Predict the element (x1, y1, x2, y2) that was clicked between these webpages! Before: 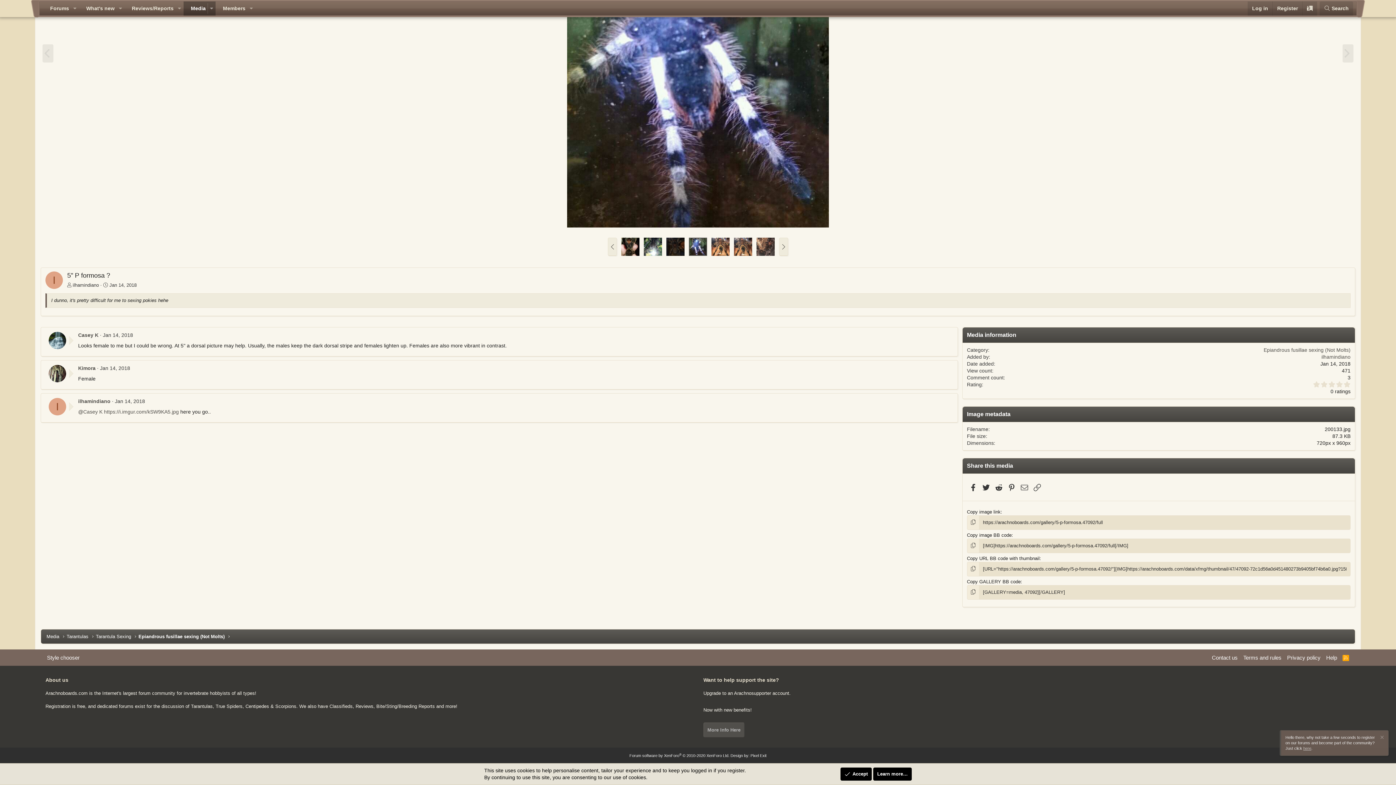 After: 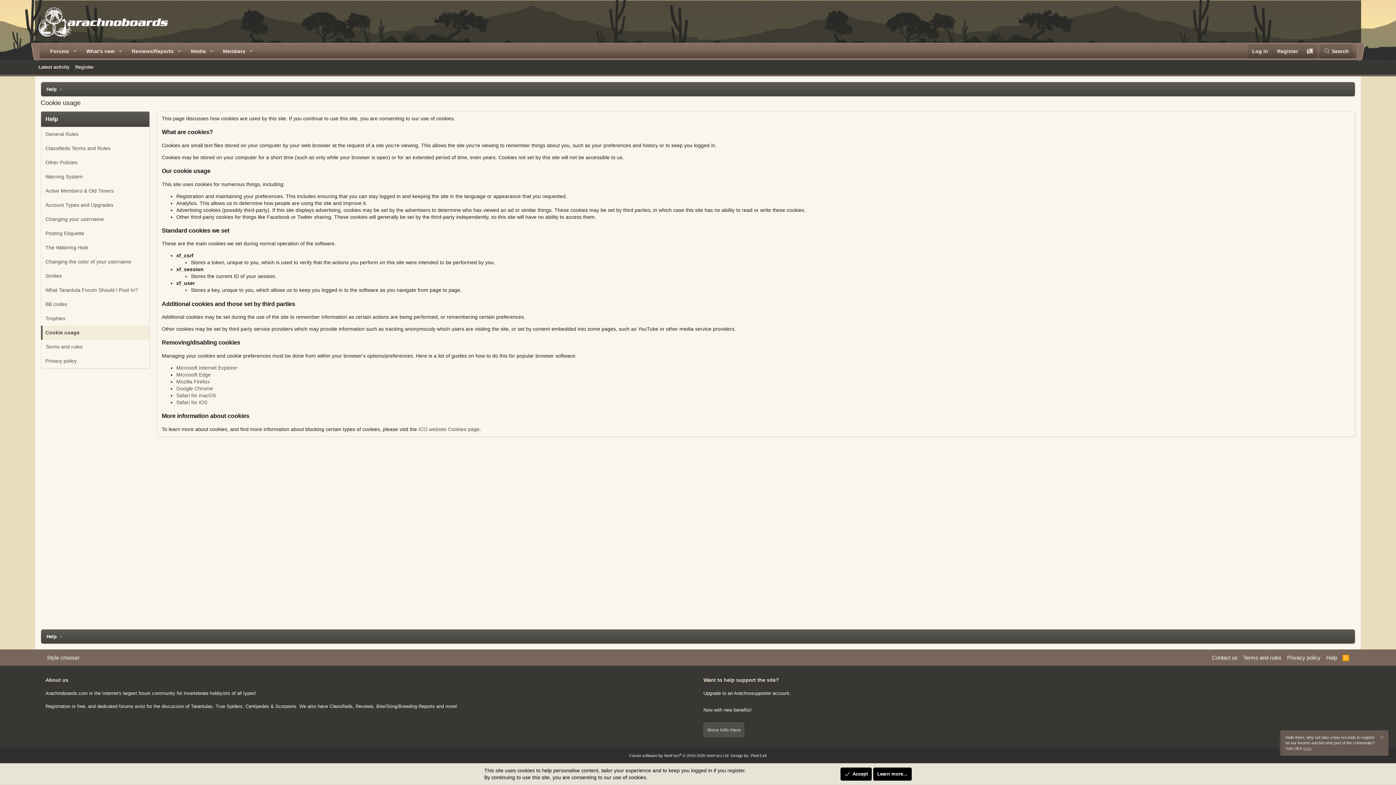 Action: label: Learn more… bbox: (873, 768, 912, 781)